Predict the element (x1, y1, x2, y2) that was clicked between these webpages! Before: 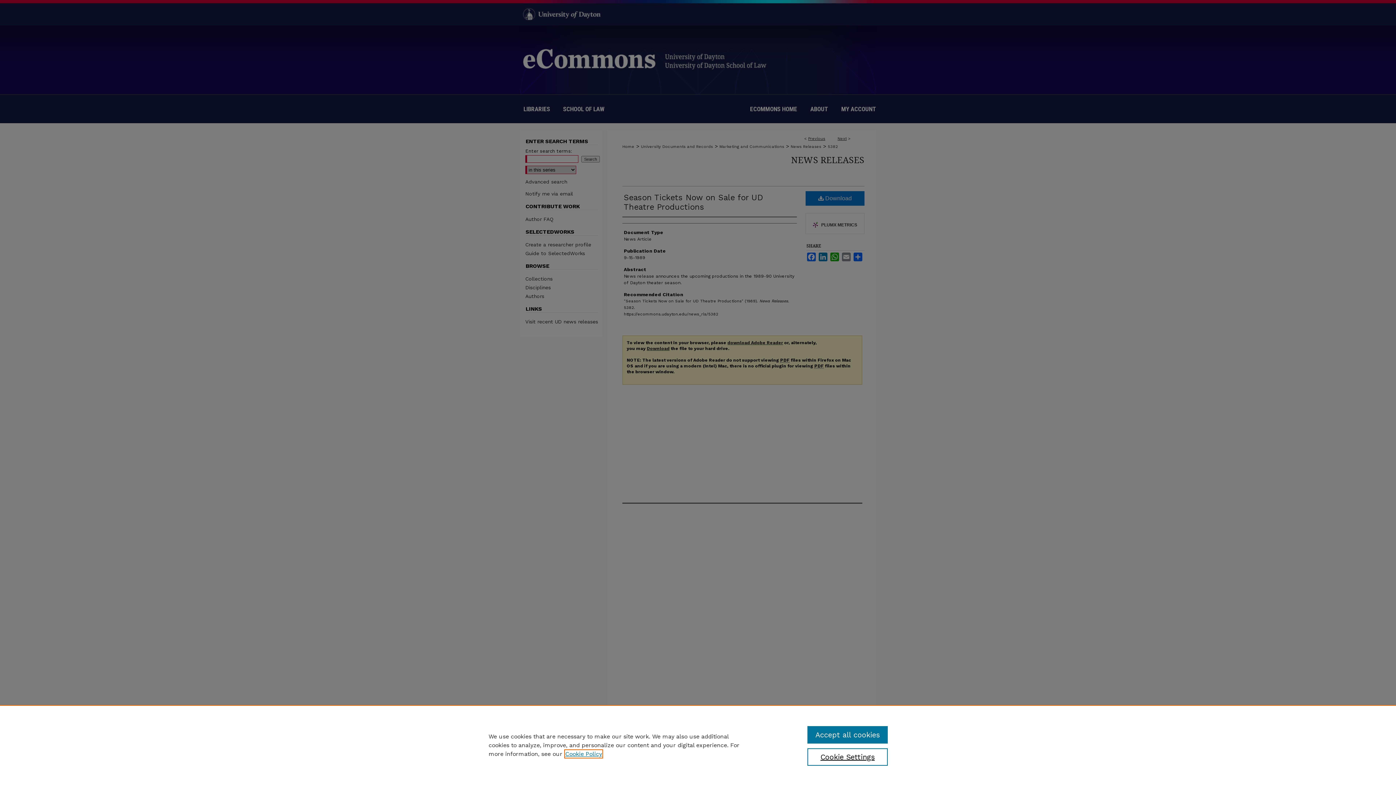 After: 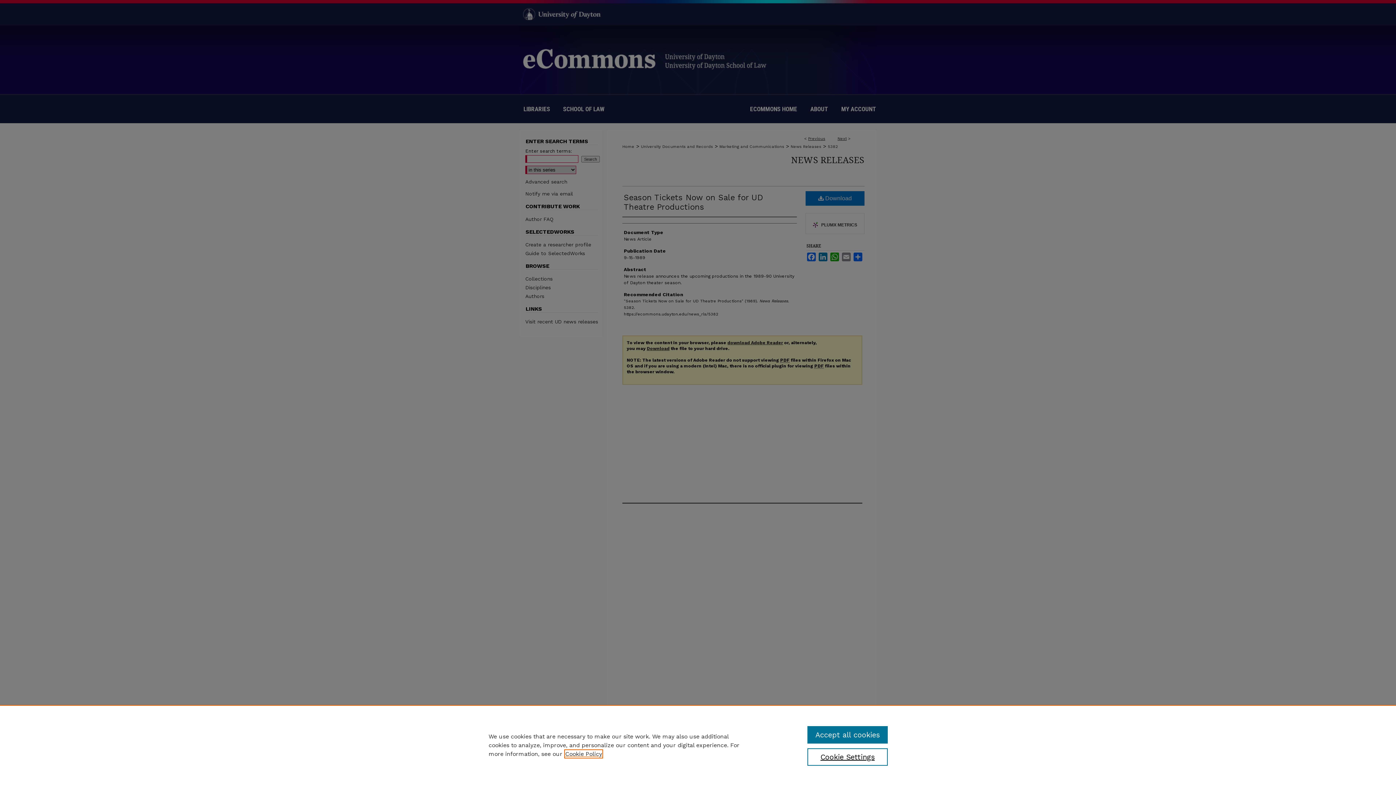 Action: label: , opens in a new tab bbox: (565, 750, 602, 757)